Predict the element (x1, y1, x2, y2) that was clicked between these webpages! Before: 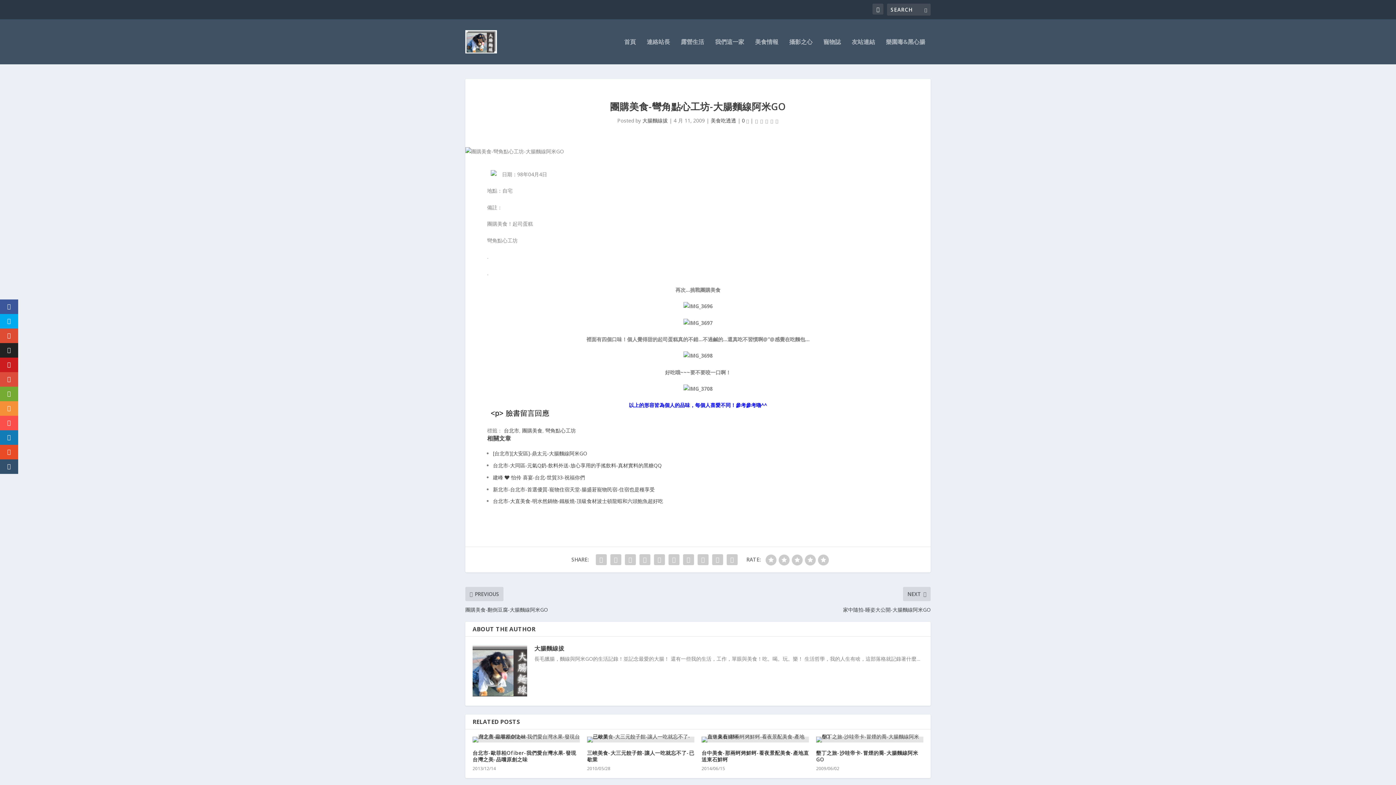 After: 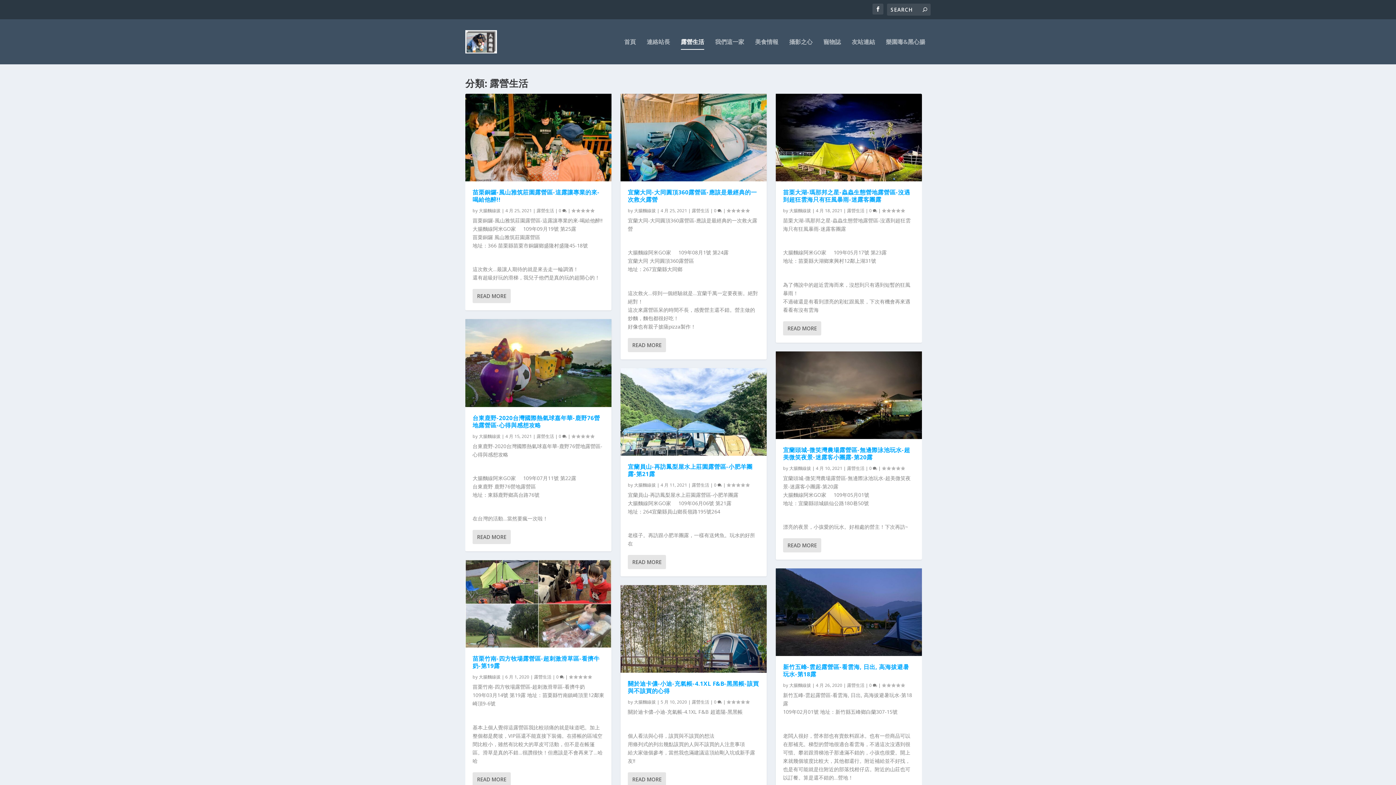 Action: bbox: (681, 38, 704, 64) label: 露營生活